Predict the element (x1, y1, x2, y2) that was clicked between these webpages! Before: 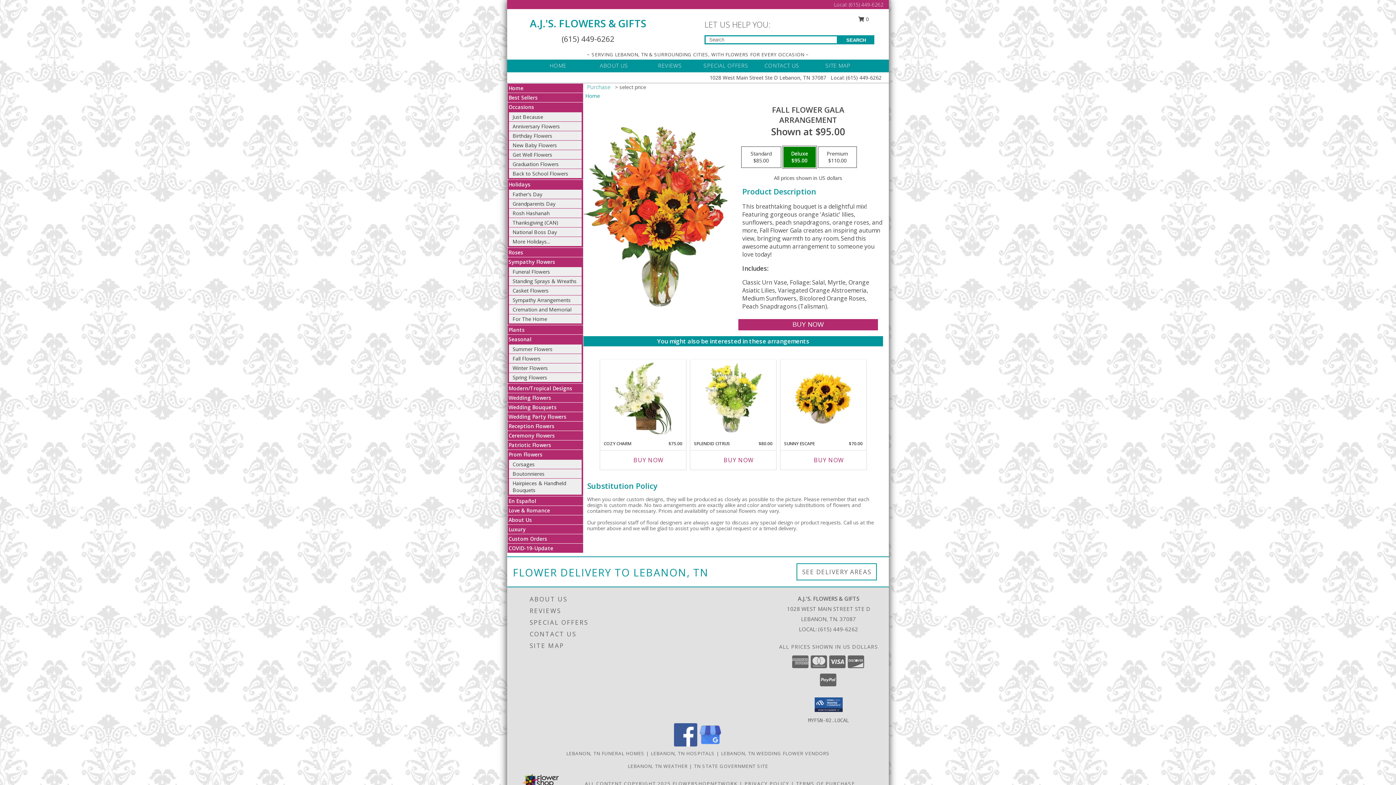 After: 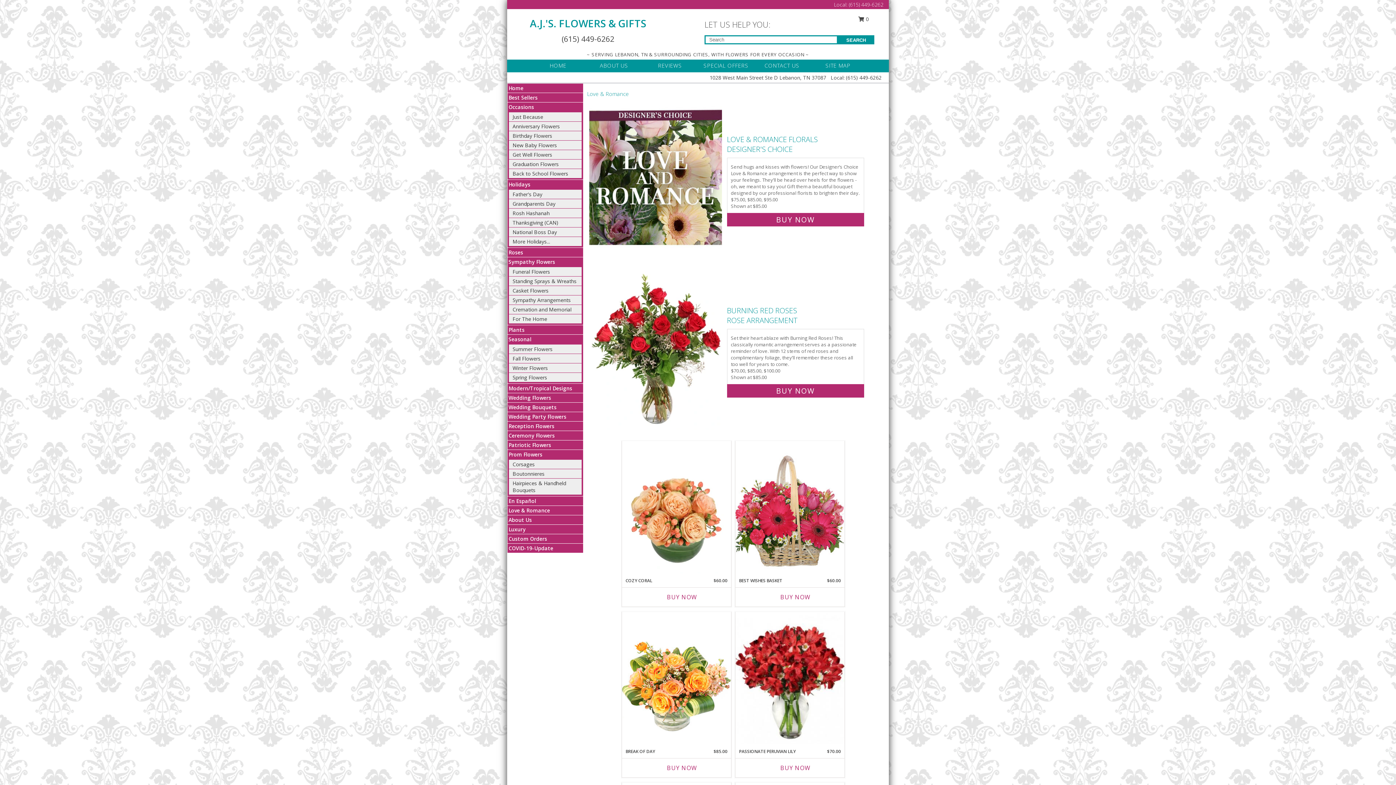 Action: label: Love & Romance bbox: (508, 507, 550, 514)